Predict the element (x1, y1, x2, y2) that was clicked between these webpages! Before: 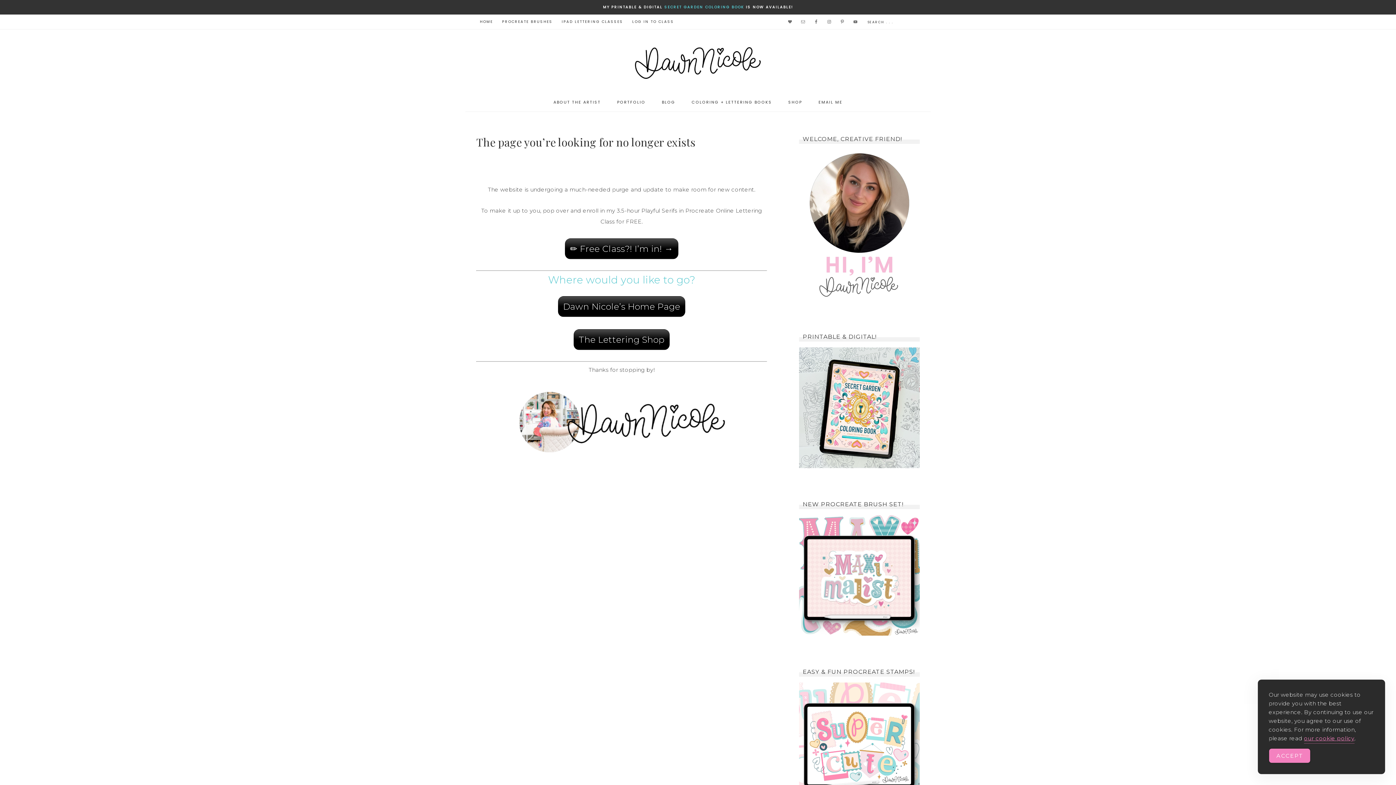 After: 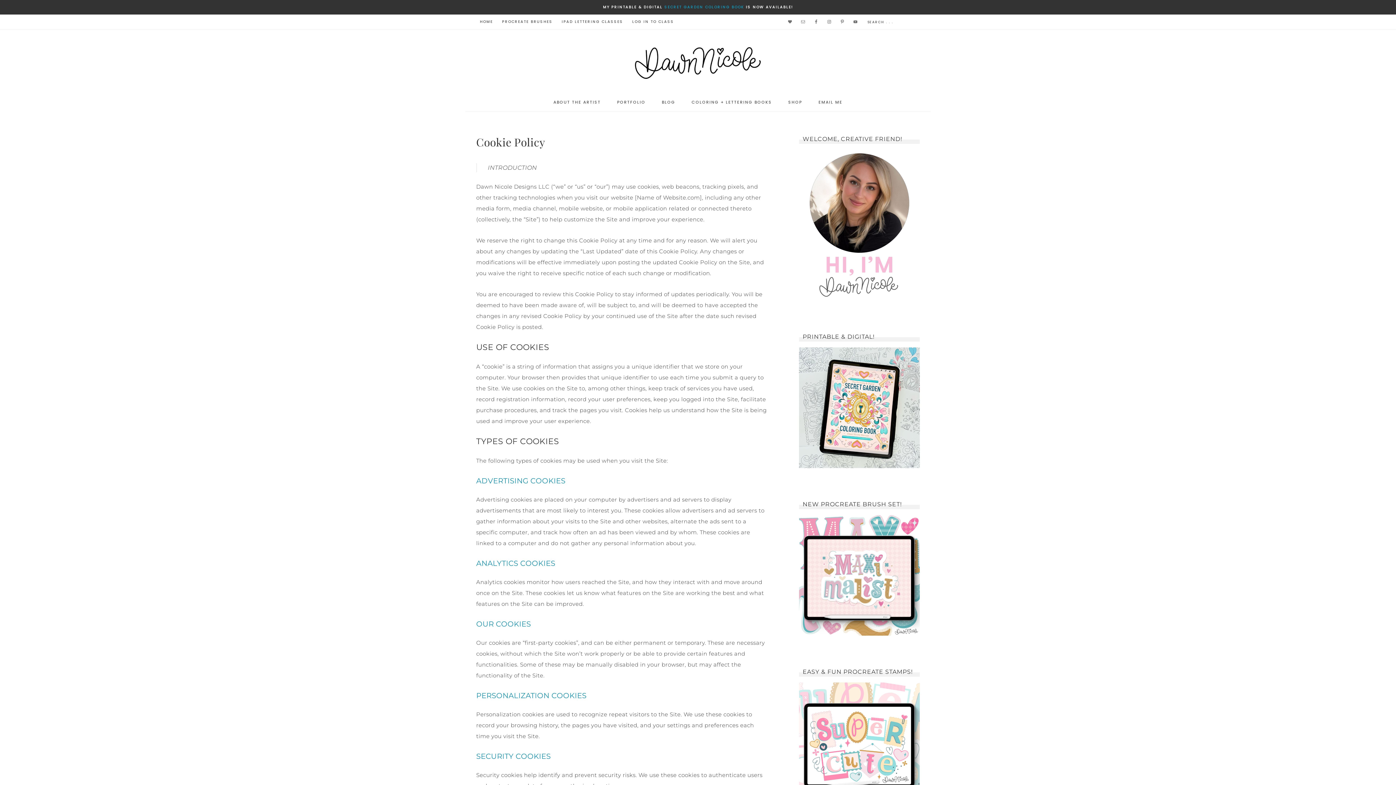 Action: bbox: (1304, 734, 1354, 743) label: our cookie policy